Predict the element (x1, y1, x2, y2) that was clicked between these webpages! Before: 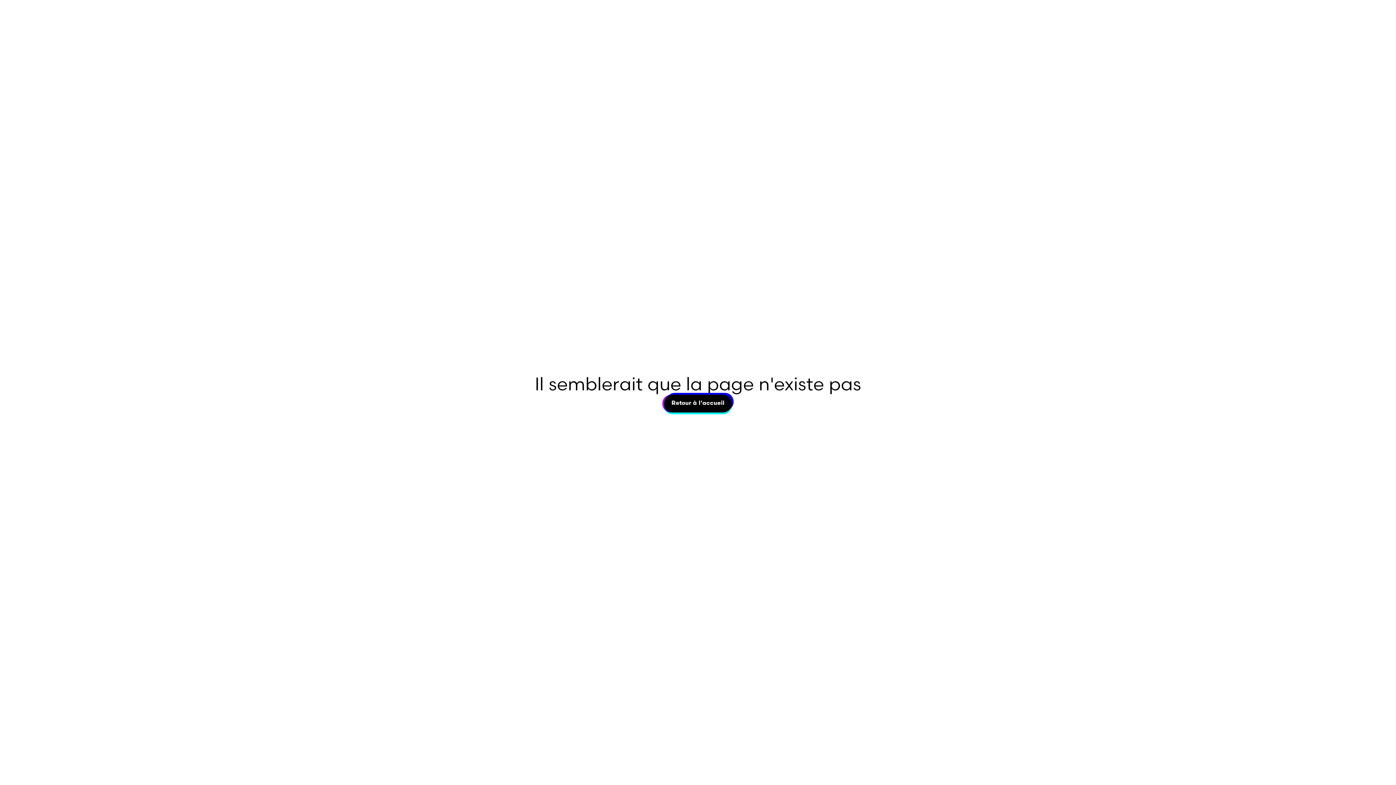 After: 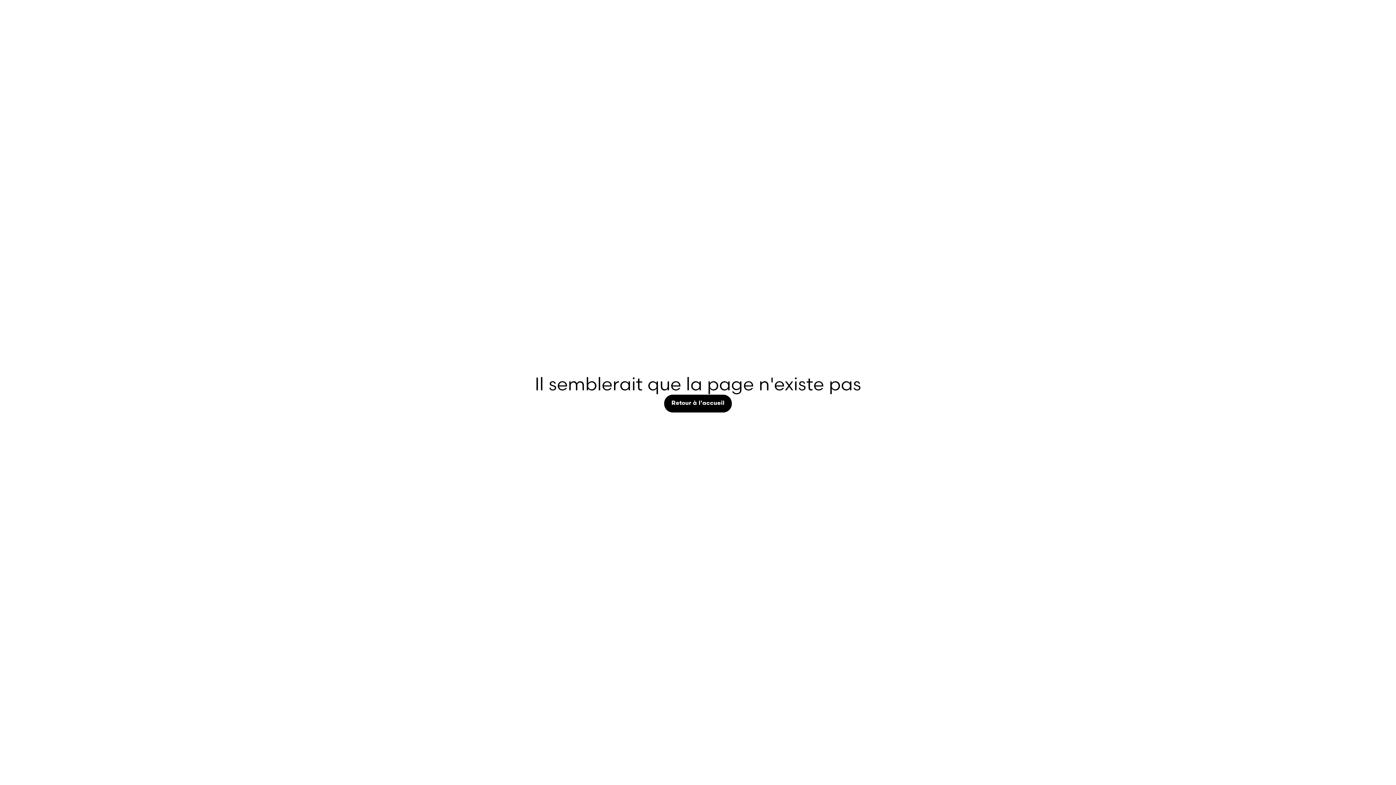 Action: bbox: (664, 394, 731, 412) label: Retour à l'accueil
Retour à l'accueil